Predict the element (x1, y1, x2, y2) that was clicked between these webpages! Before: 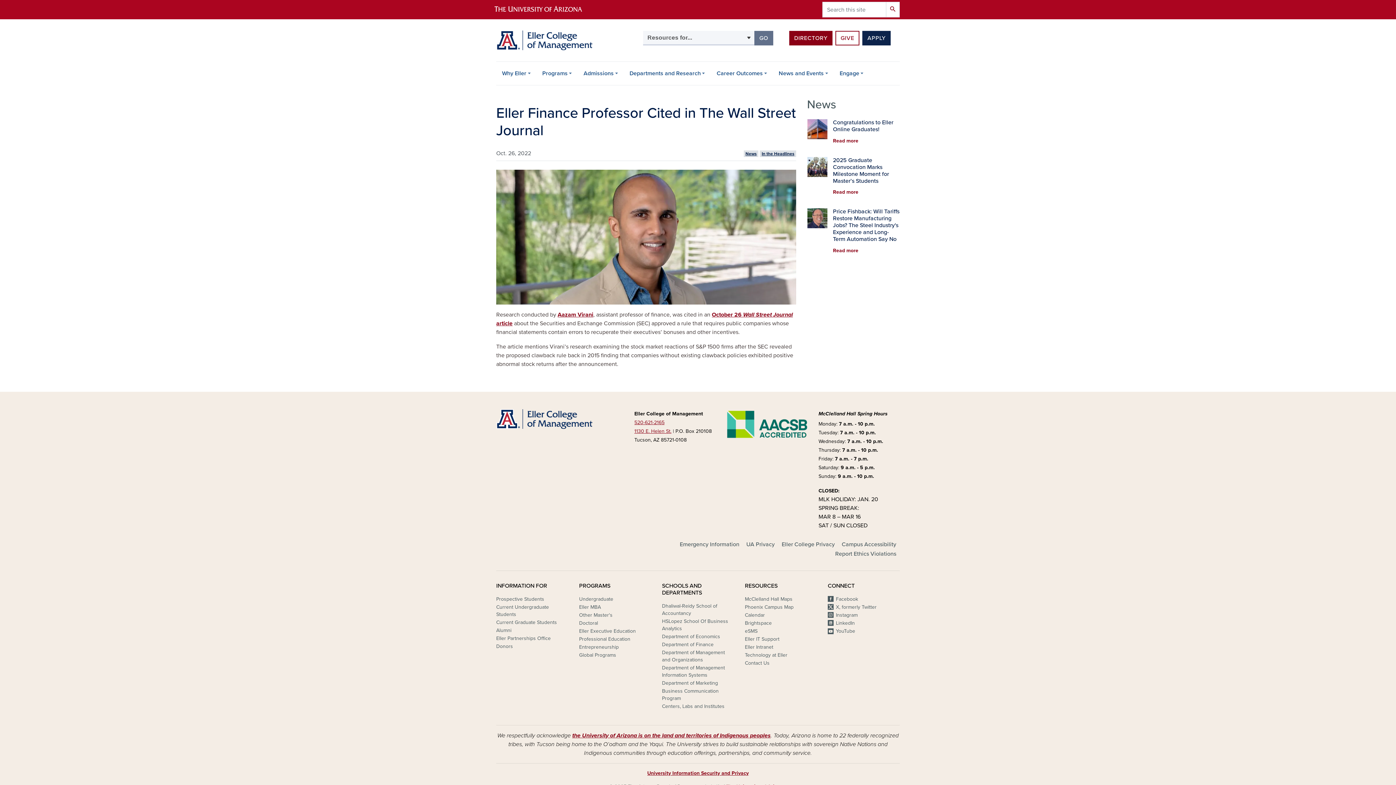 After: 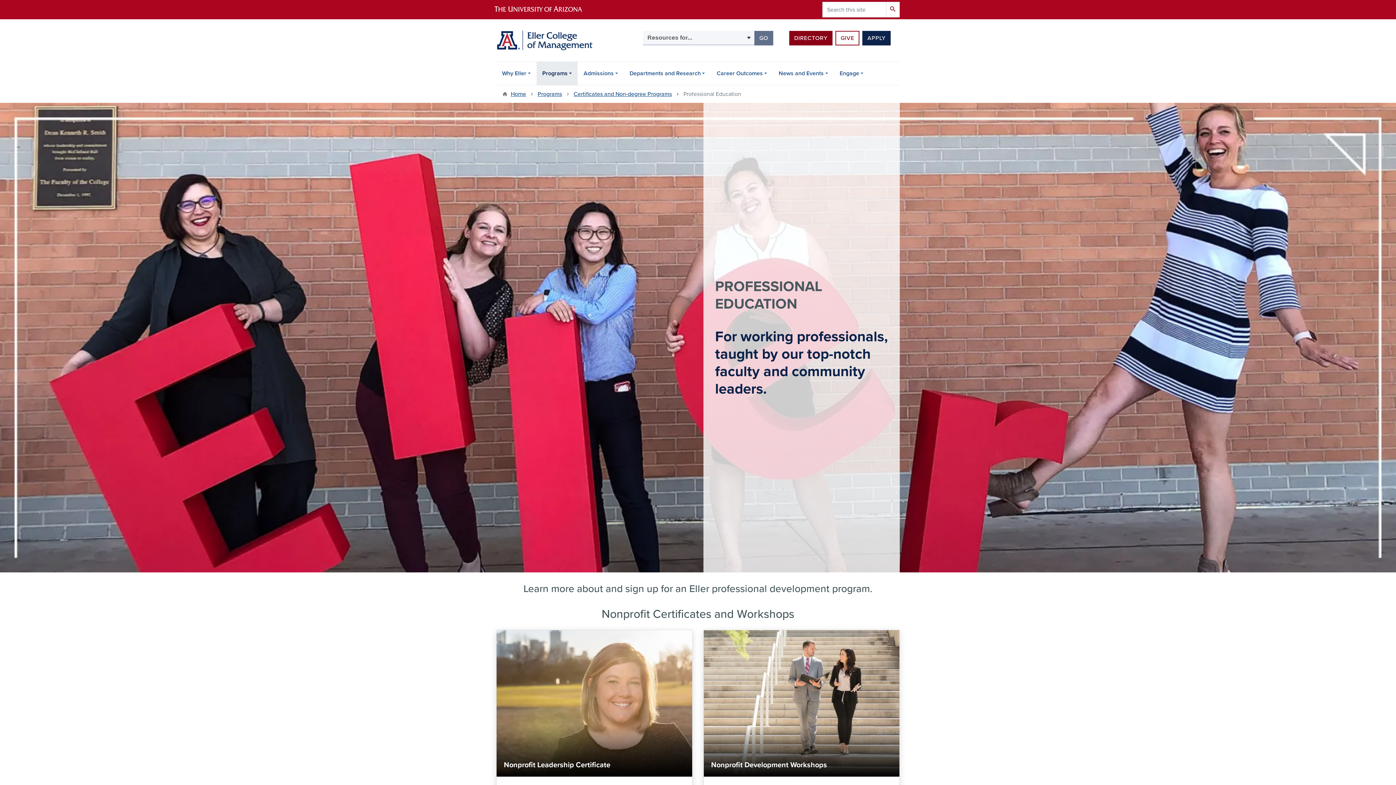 Action: label: Professional Education bbox: (579, 635, 630, 643)